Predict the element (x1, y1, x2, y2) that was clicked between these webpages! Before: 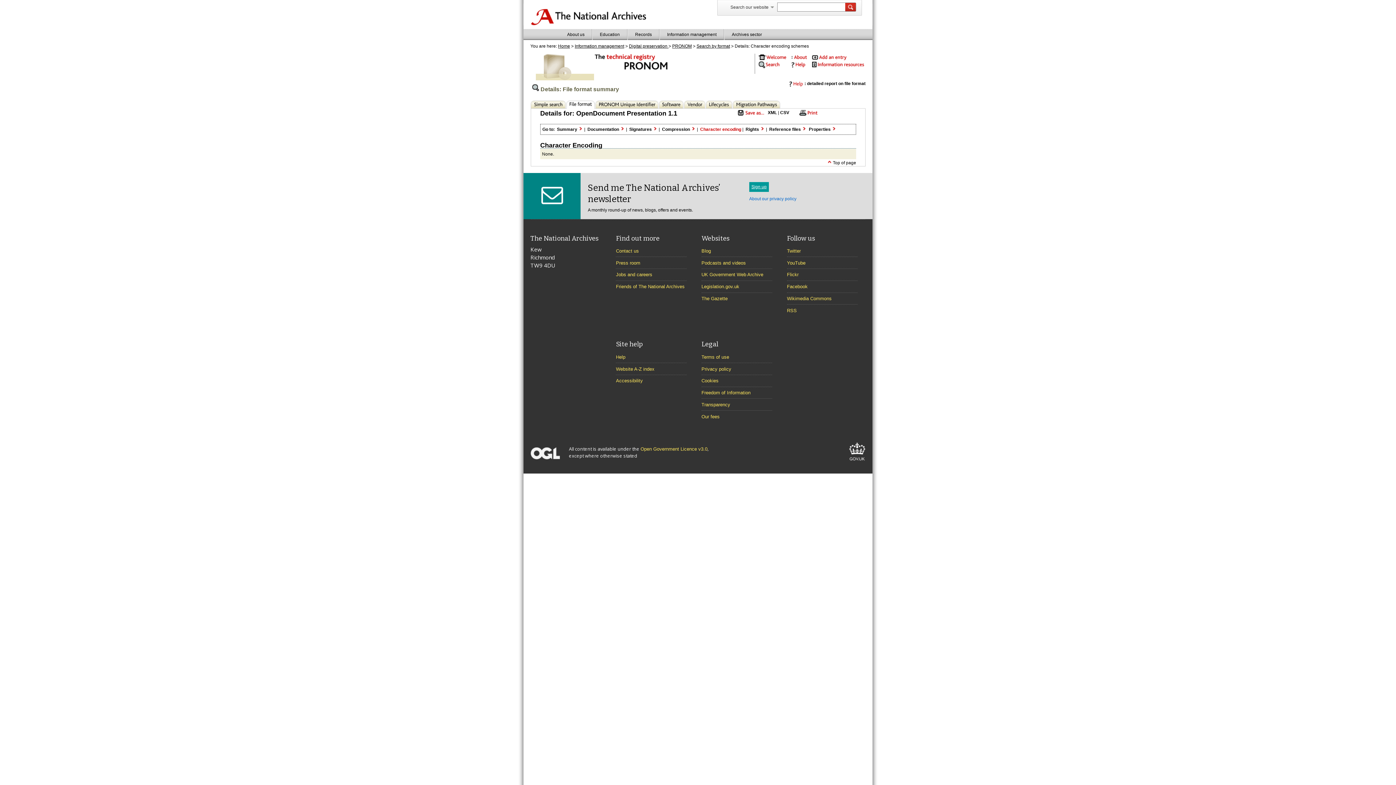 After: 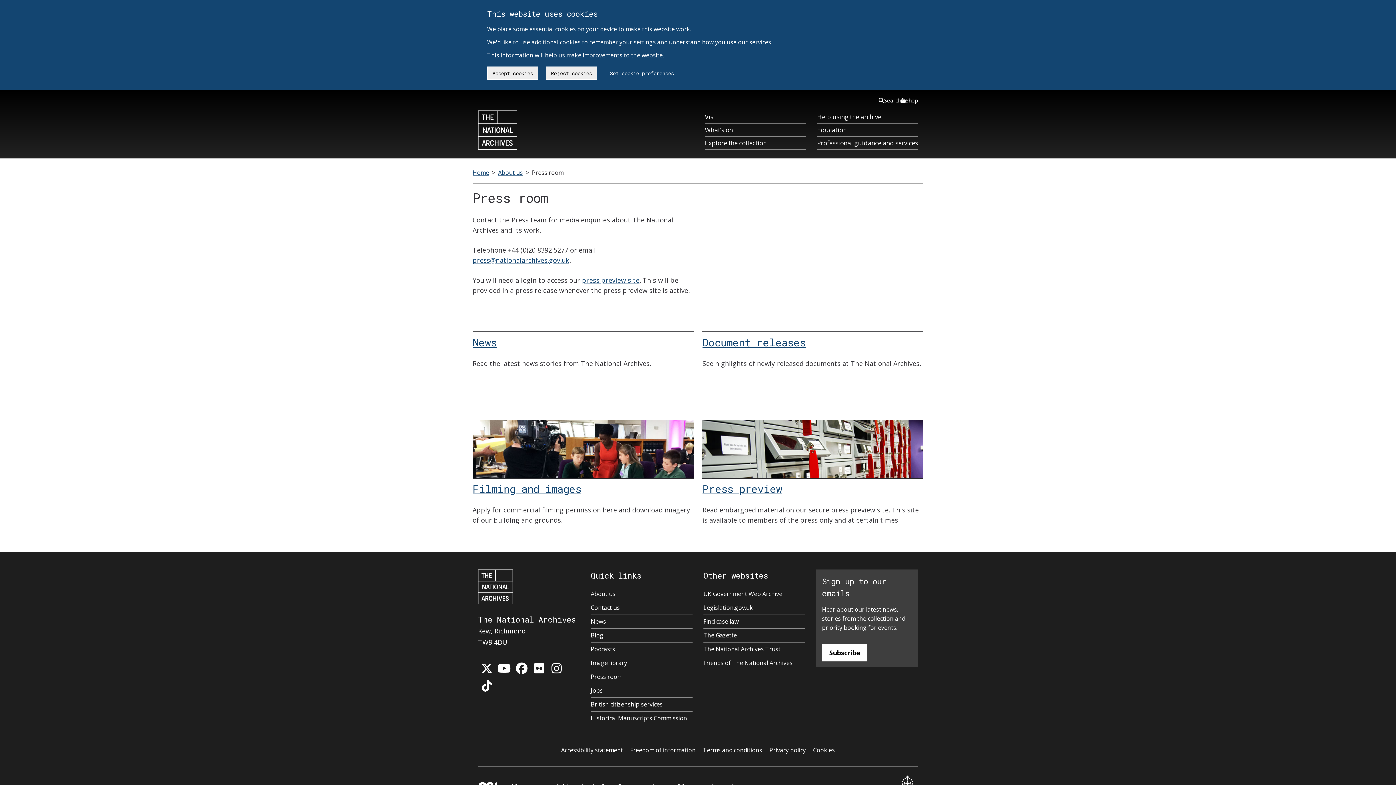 Action: label: Press room bbox: (616, 260, 640, 265)